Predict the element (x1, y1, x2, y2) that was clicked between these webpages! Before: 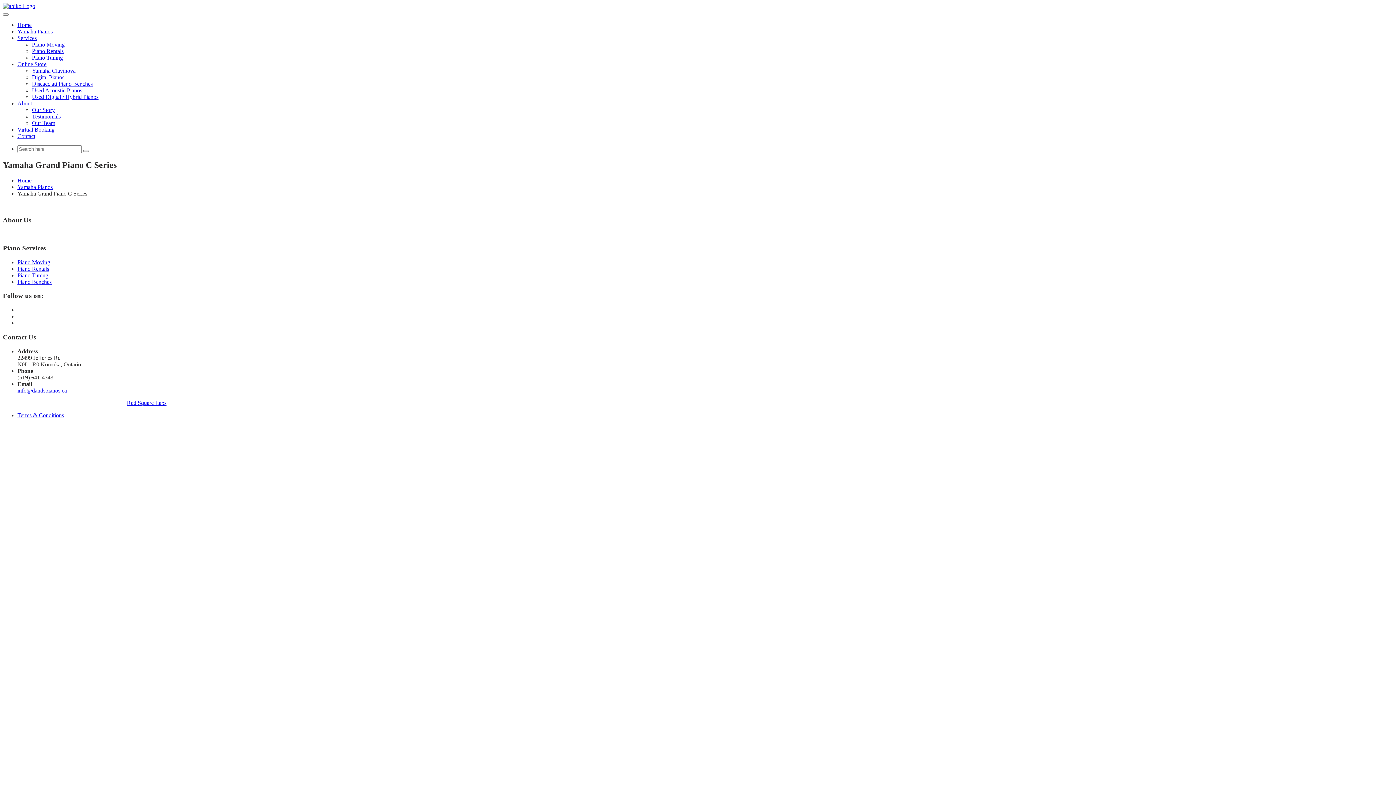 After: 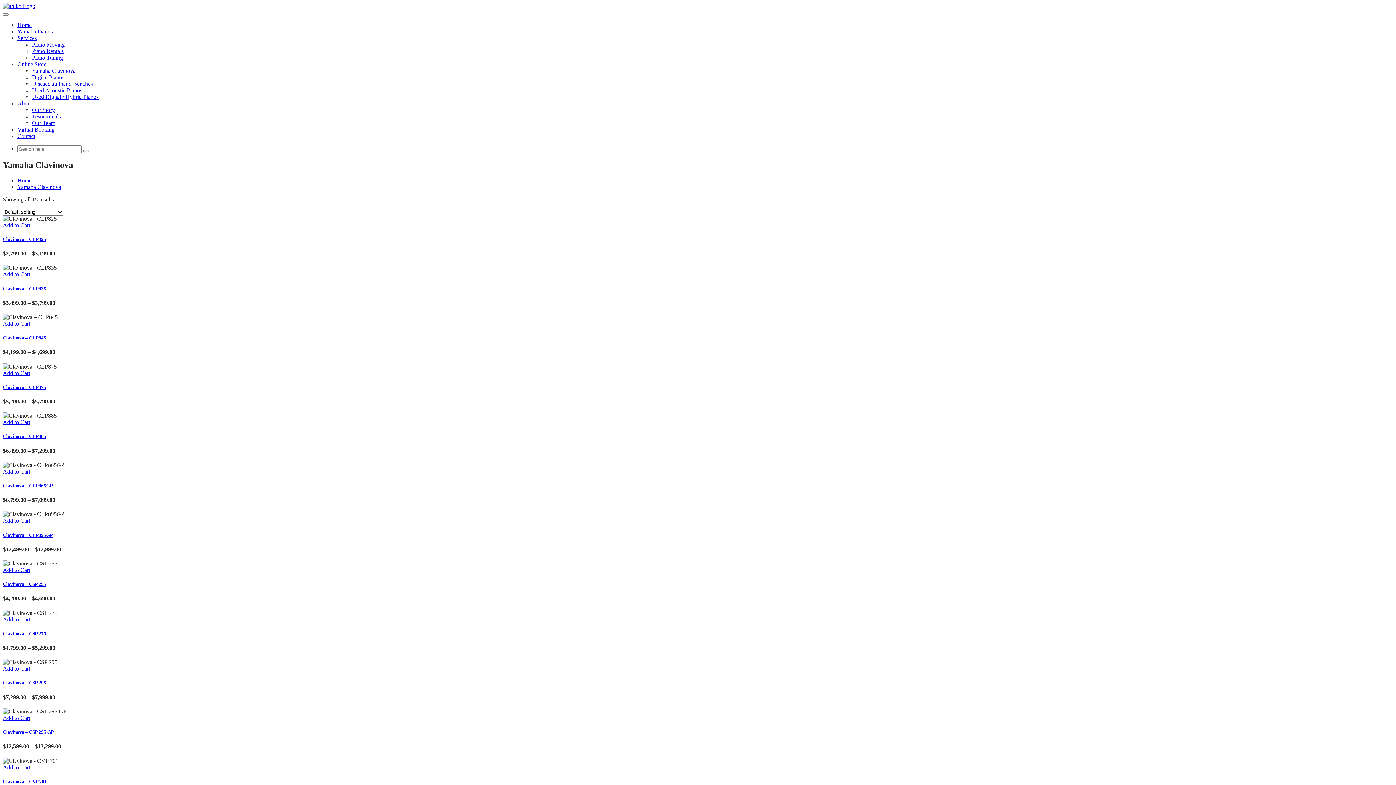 Action: bbox: (32, 67, 75, 73) label: Yamaha Clavinova